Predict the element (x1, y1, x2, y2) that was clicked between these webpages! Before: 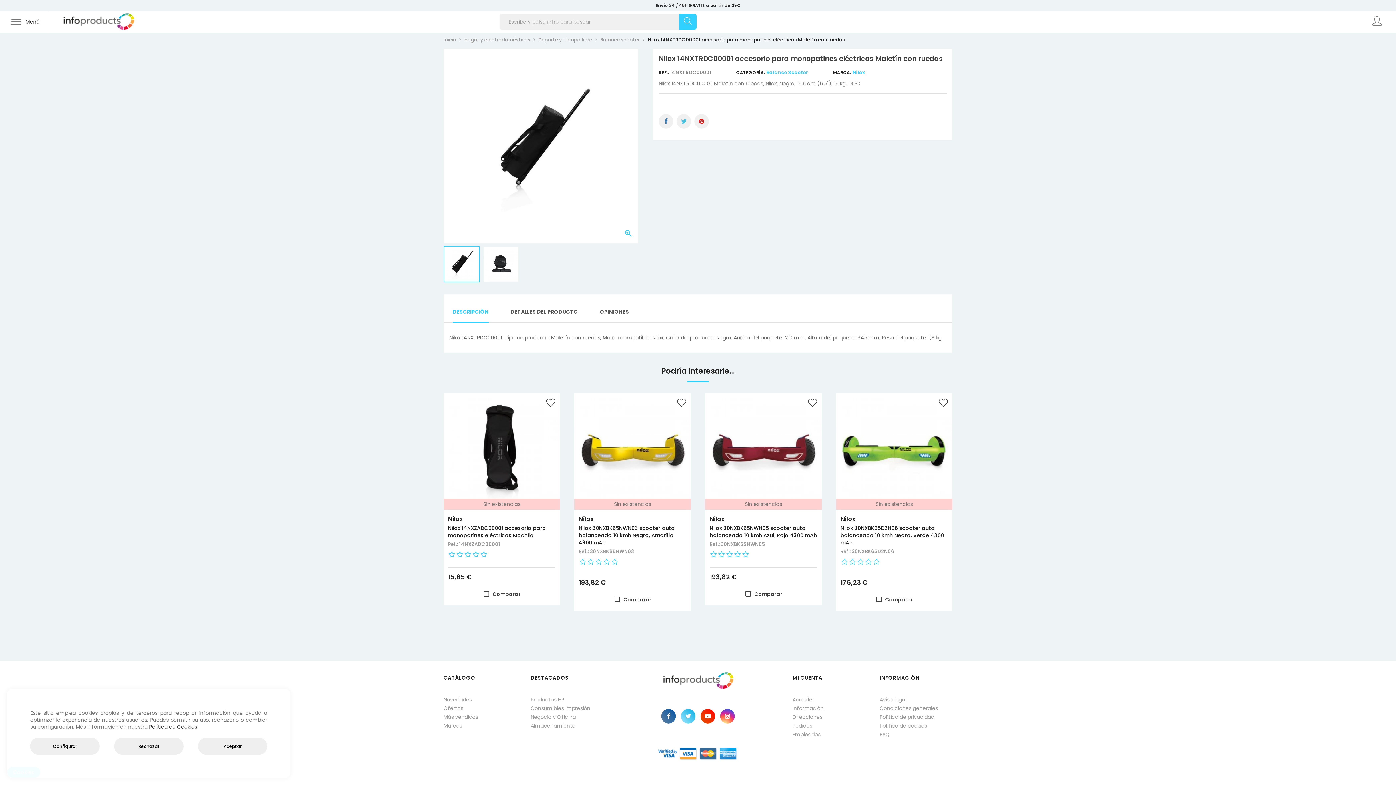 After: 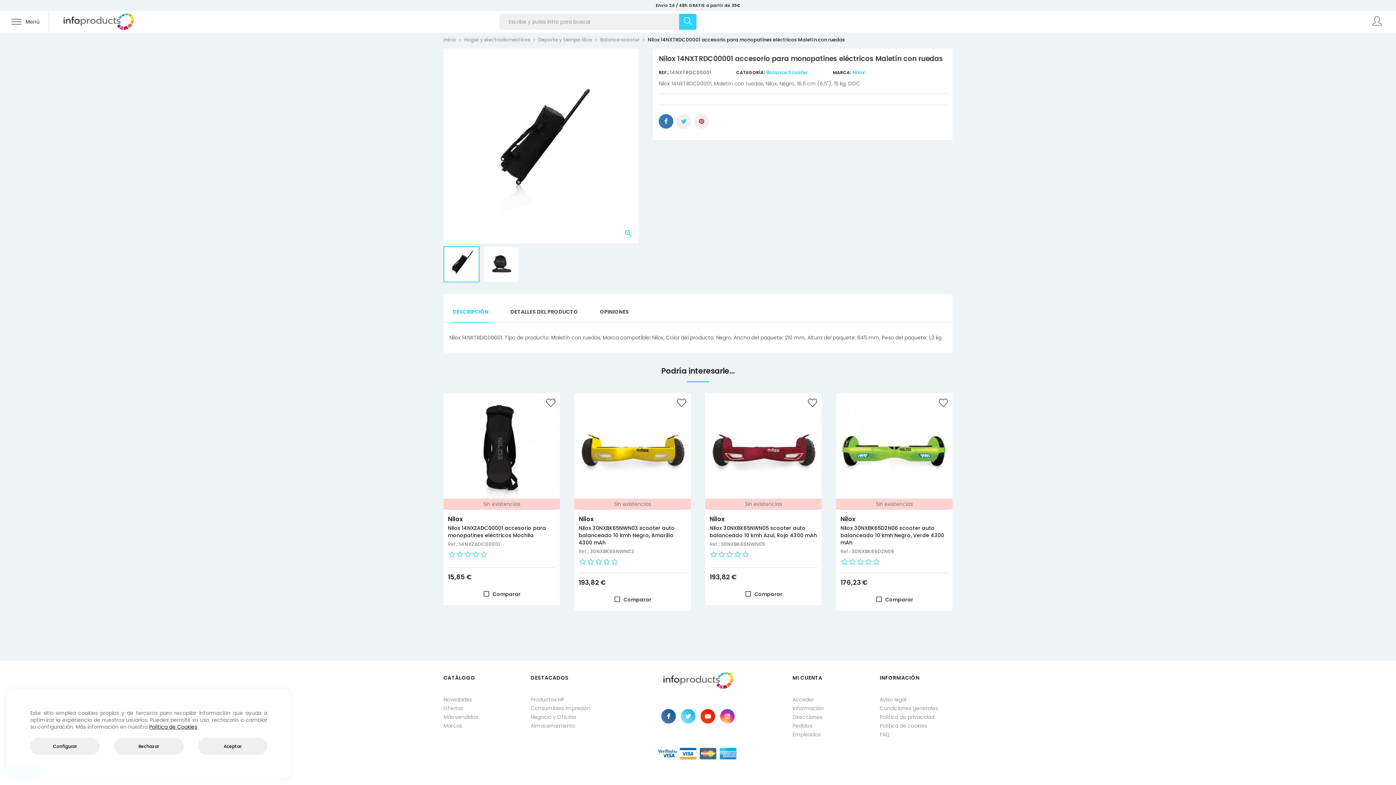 Action: label: Compartir bbox: (658, 114, 673, 128)